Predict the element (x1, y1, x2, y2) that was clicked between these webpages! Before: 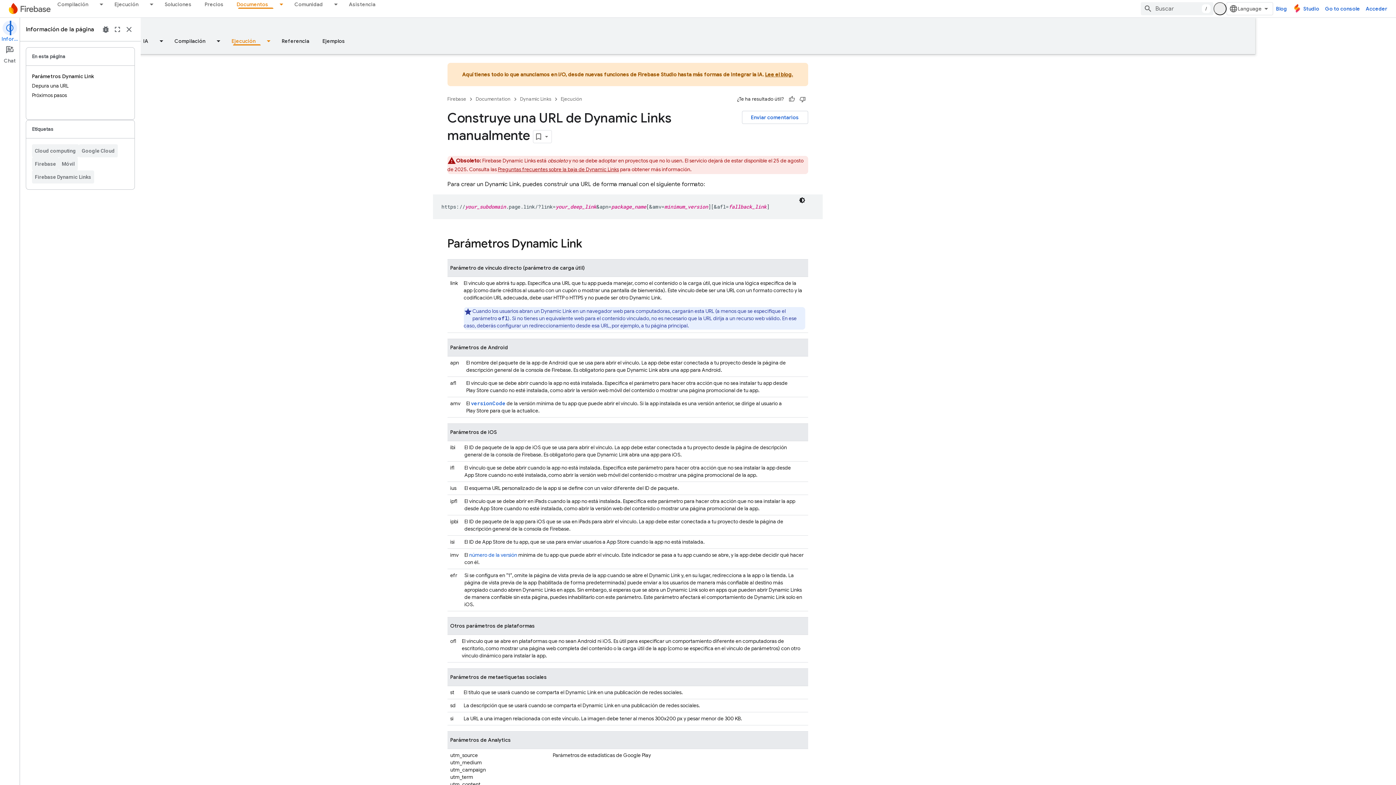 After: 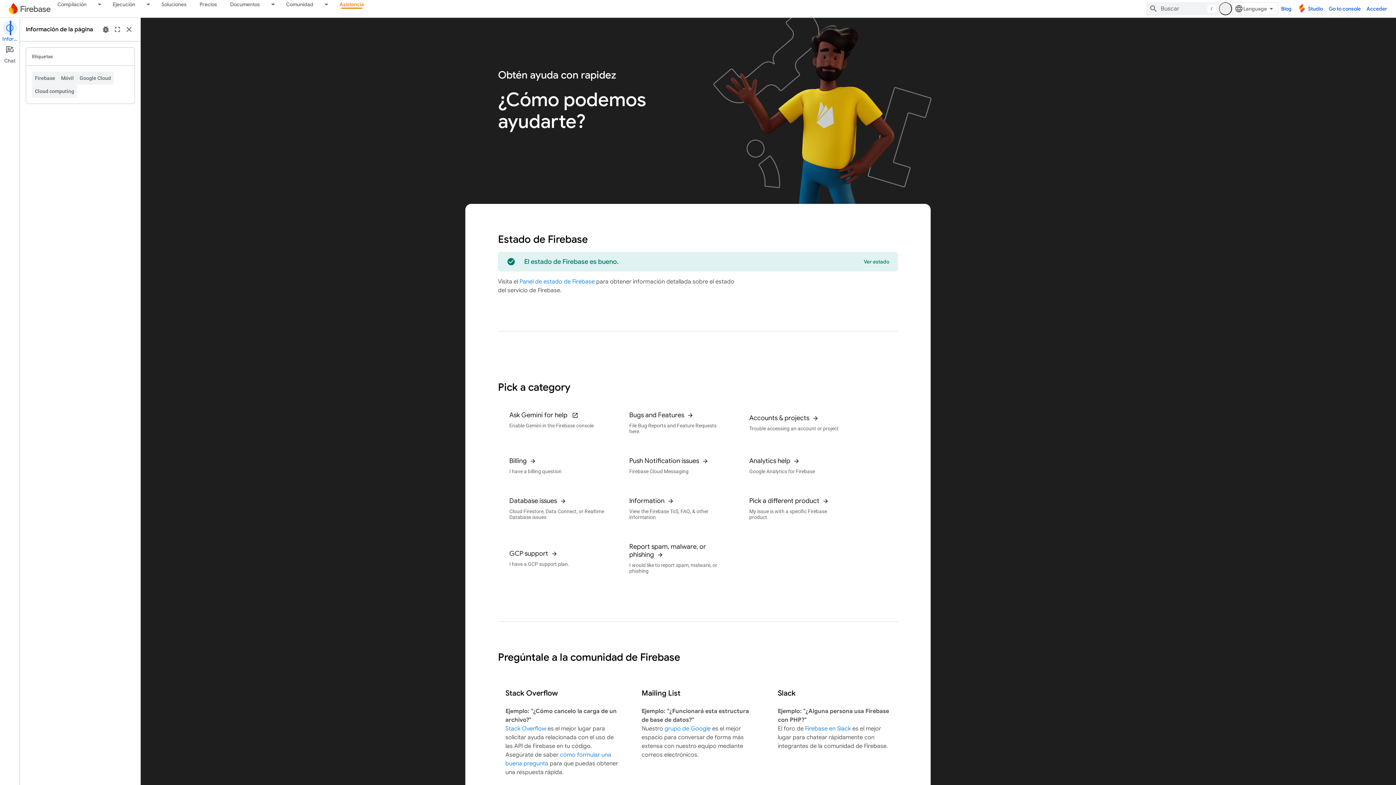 Action: bbox: (342, 0, 382, 8) label: Asistencia